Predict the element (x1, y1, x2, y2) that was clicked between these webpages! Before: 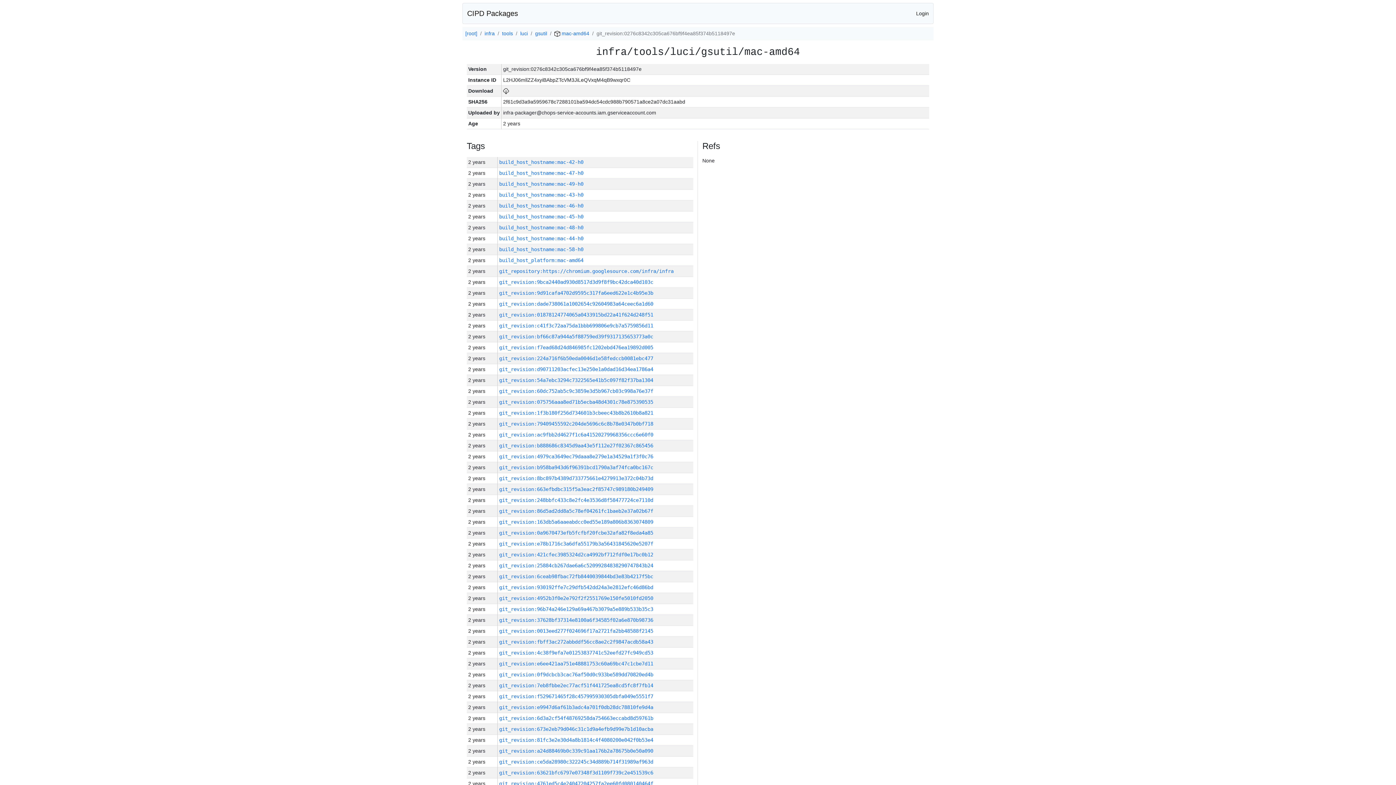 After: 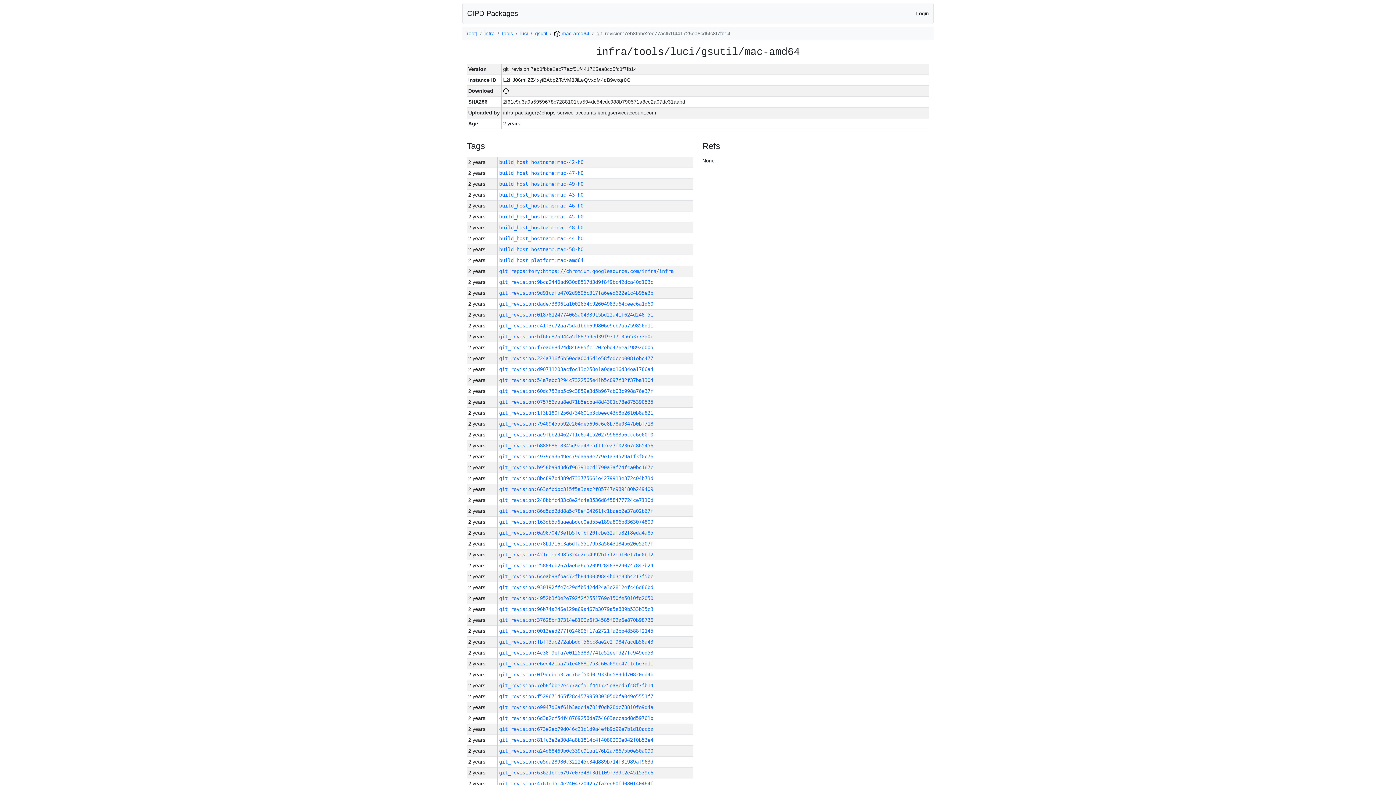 Action: bbox: (499, 682, 653, 688) label: git_revision:7eb8fbbe2ec77acf51f441725ea8cd5fc8f7fb14